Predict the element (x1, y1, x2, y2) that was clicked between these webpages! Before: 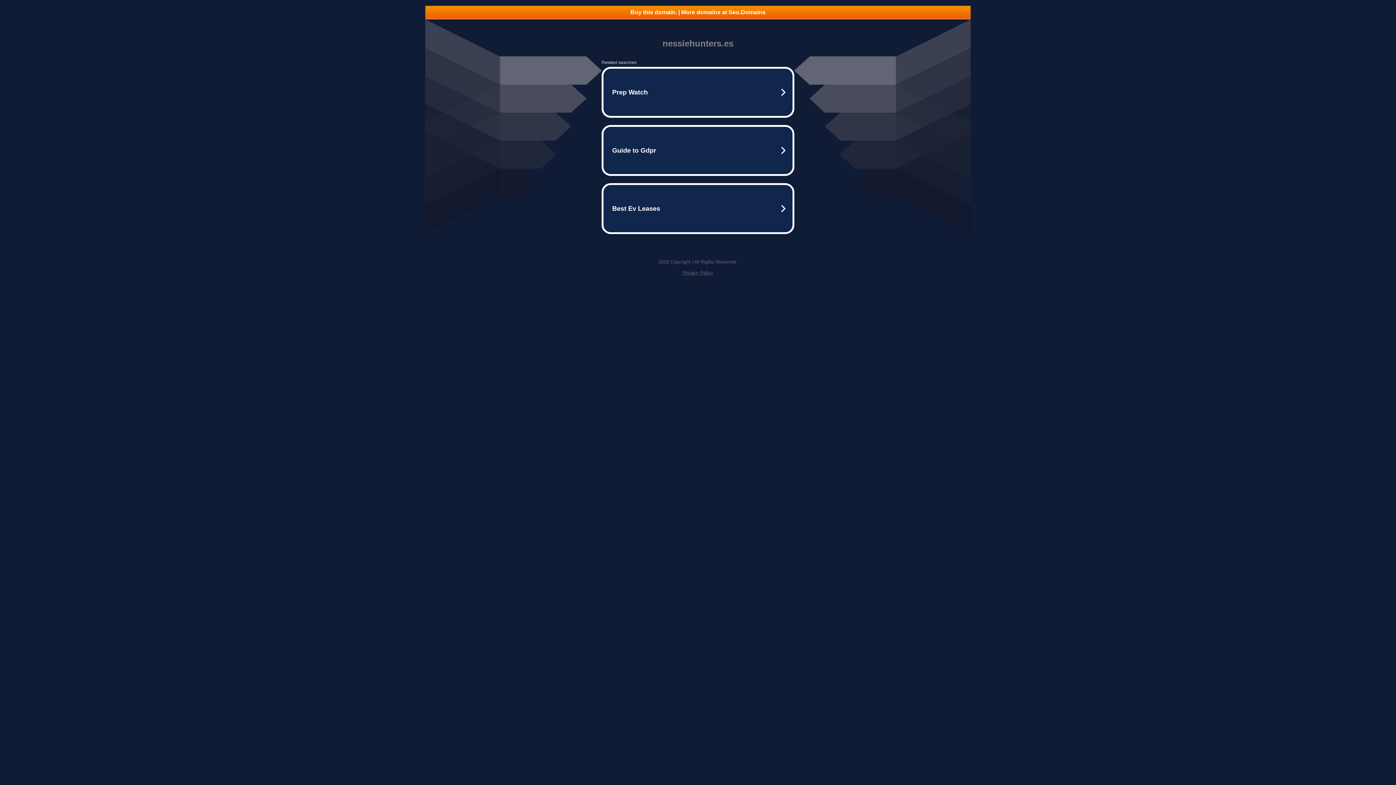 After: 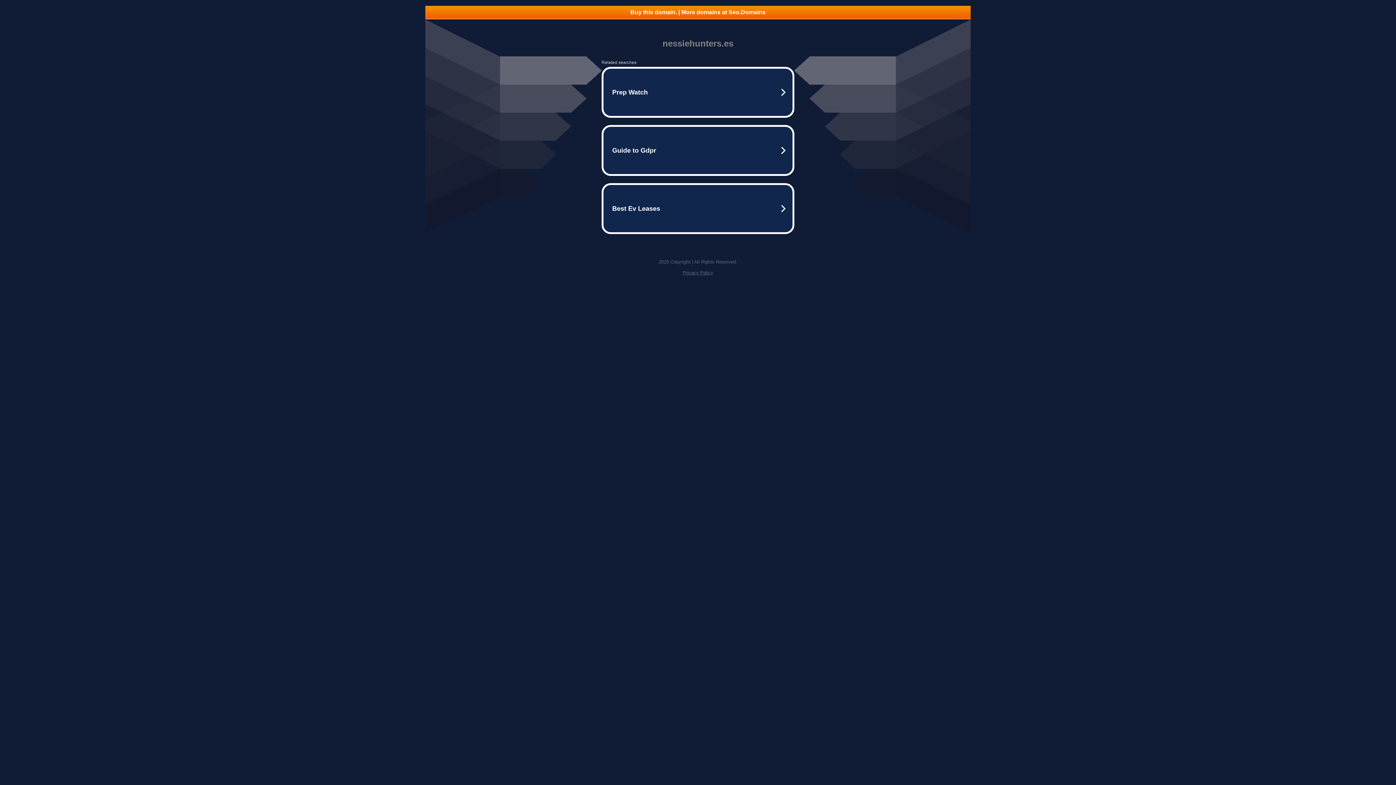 Action: bbox: (425, 5, 970, 18) label: Buy this domain. | More domains at Seo.Domains